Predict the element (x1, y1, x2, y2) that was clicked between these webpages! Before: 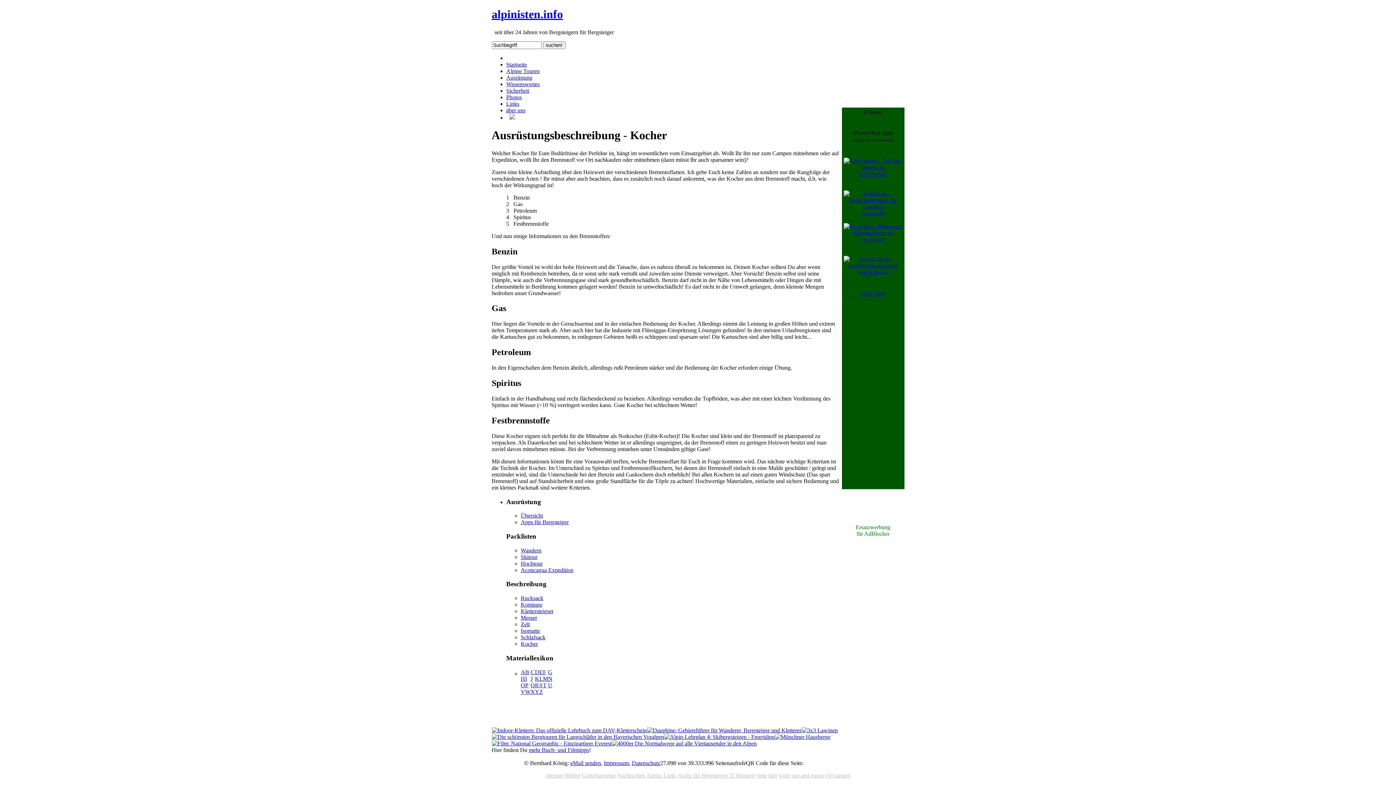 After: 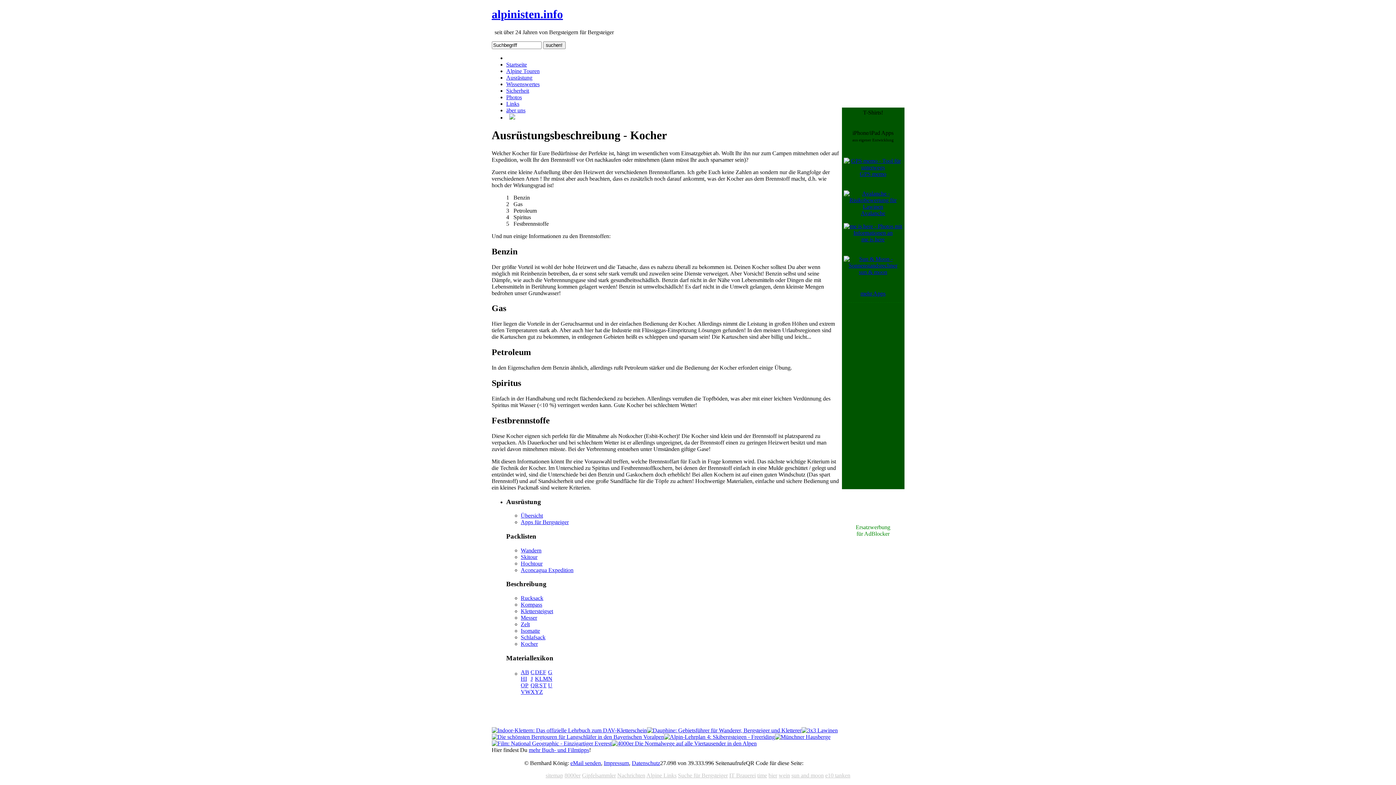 Action: label: 


GPS memo

 bbox: (843, 164, 902, 177)